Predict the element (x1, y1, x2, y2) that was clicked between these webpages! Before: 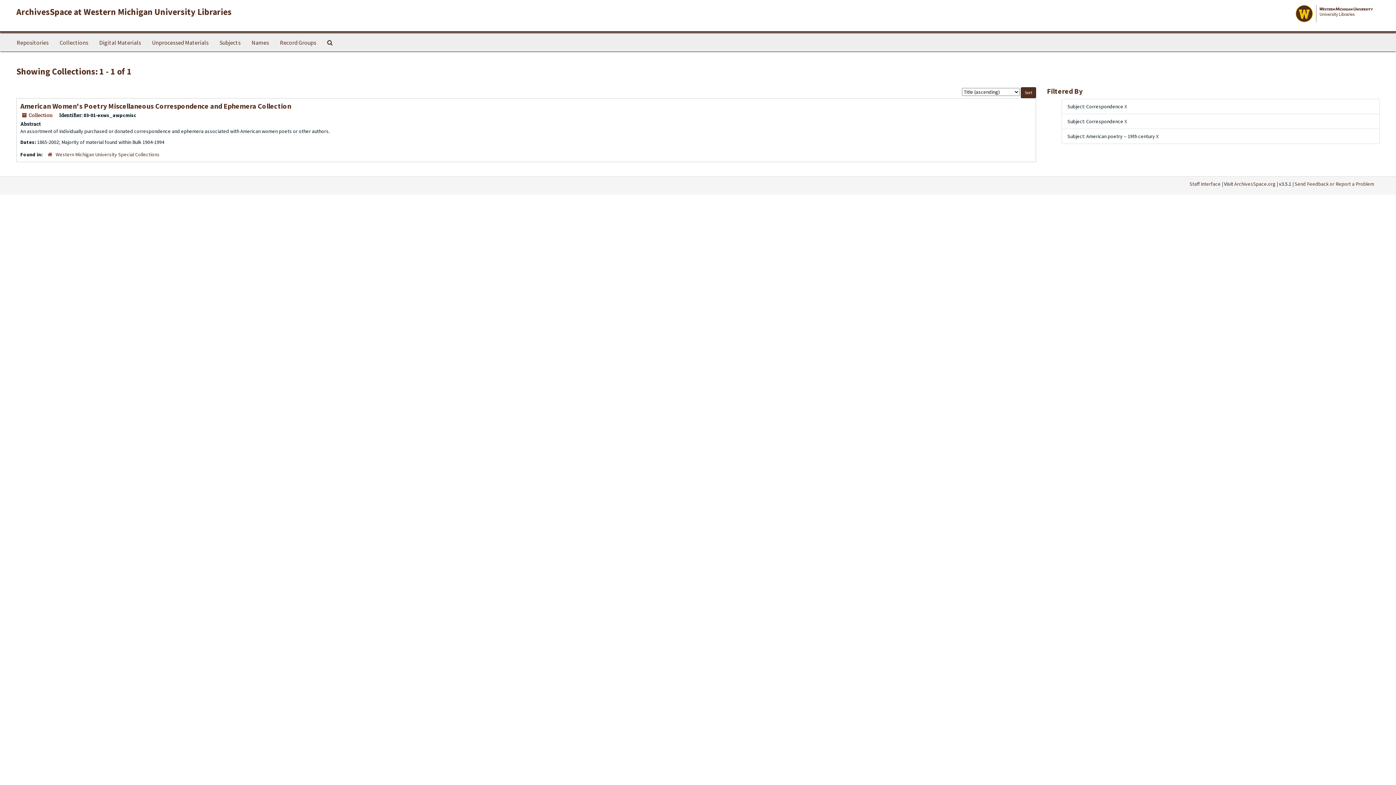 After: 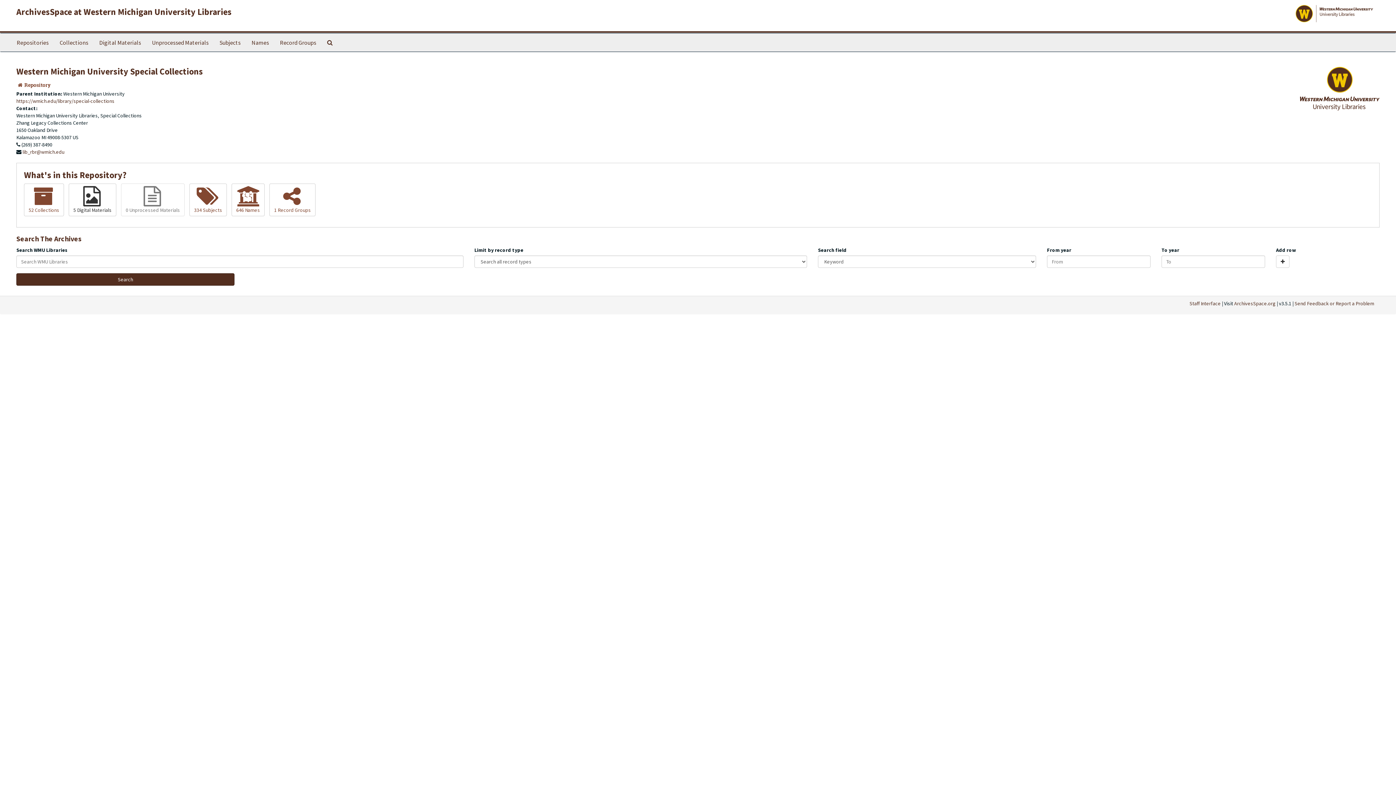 Action: label: Western Michigan University Special Collections bbox: (55, 151, 159, 157)